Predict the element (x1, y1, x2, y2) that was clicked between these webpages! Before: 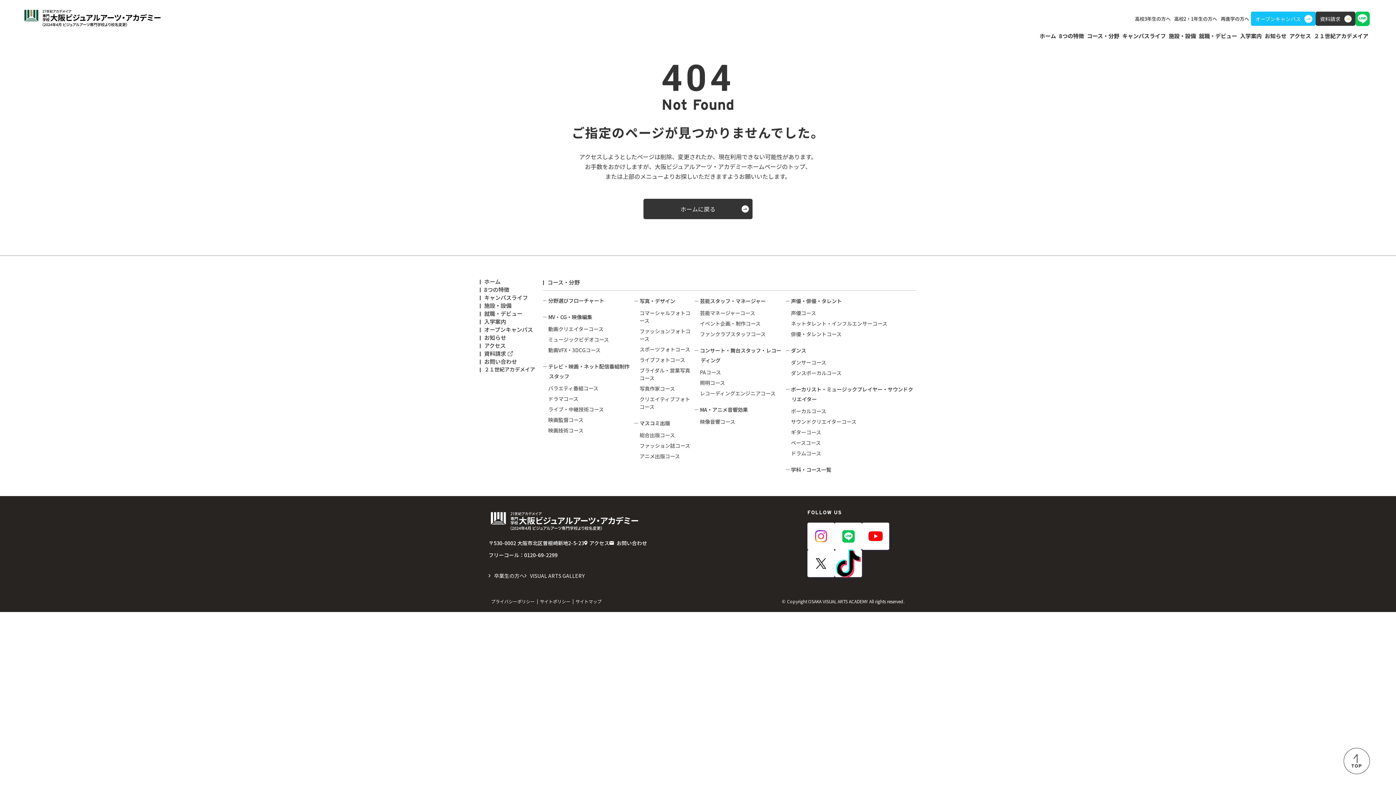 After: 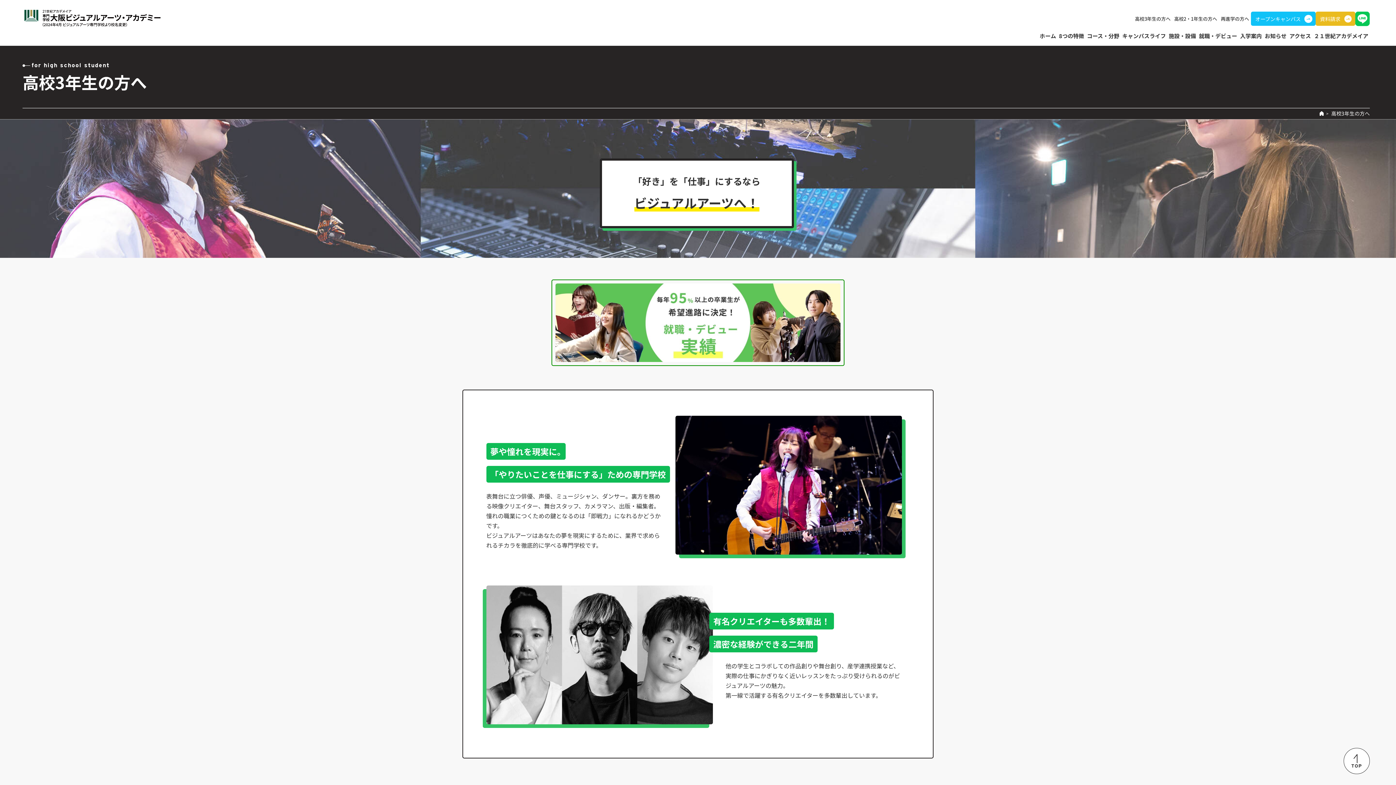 Action: bbox: (1133, 13, 1172, 24) label: 高校3年生の方へ